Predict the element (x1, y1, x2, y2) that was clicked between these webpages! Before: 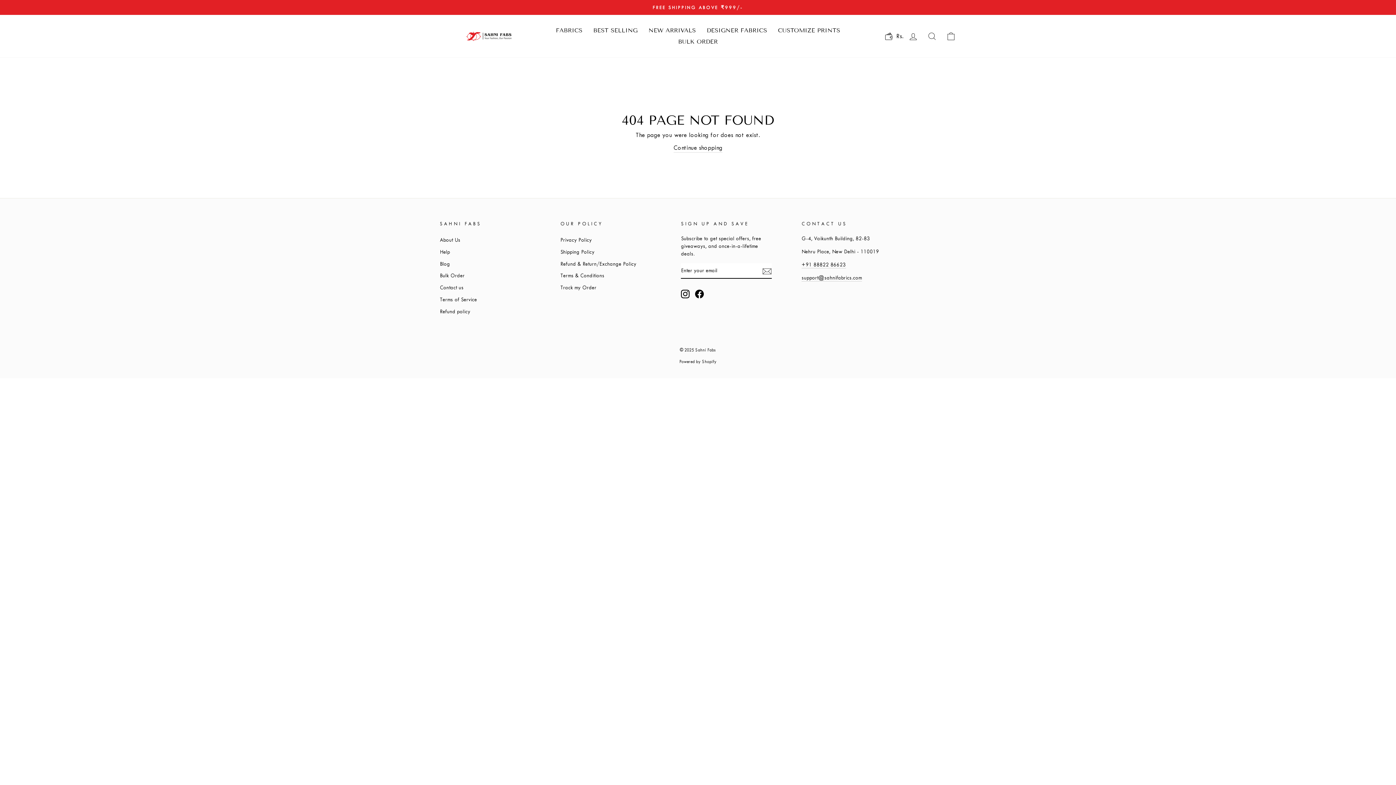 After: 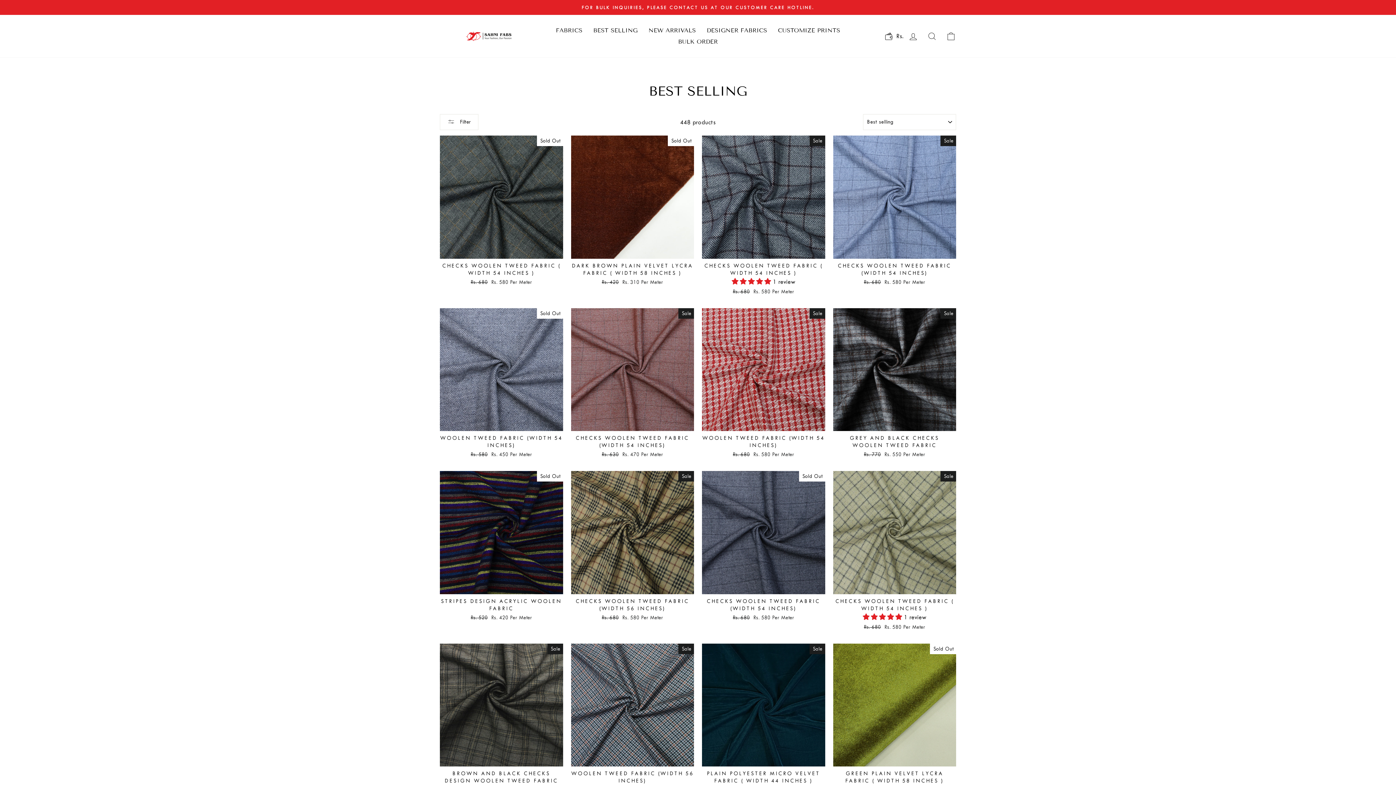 Action: bbox: (588, 24, 643, 36) label: BEST SELLING